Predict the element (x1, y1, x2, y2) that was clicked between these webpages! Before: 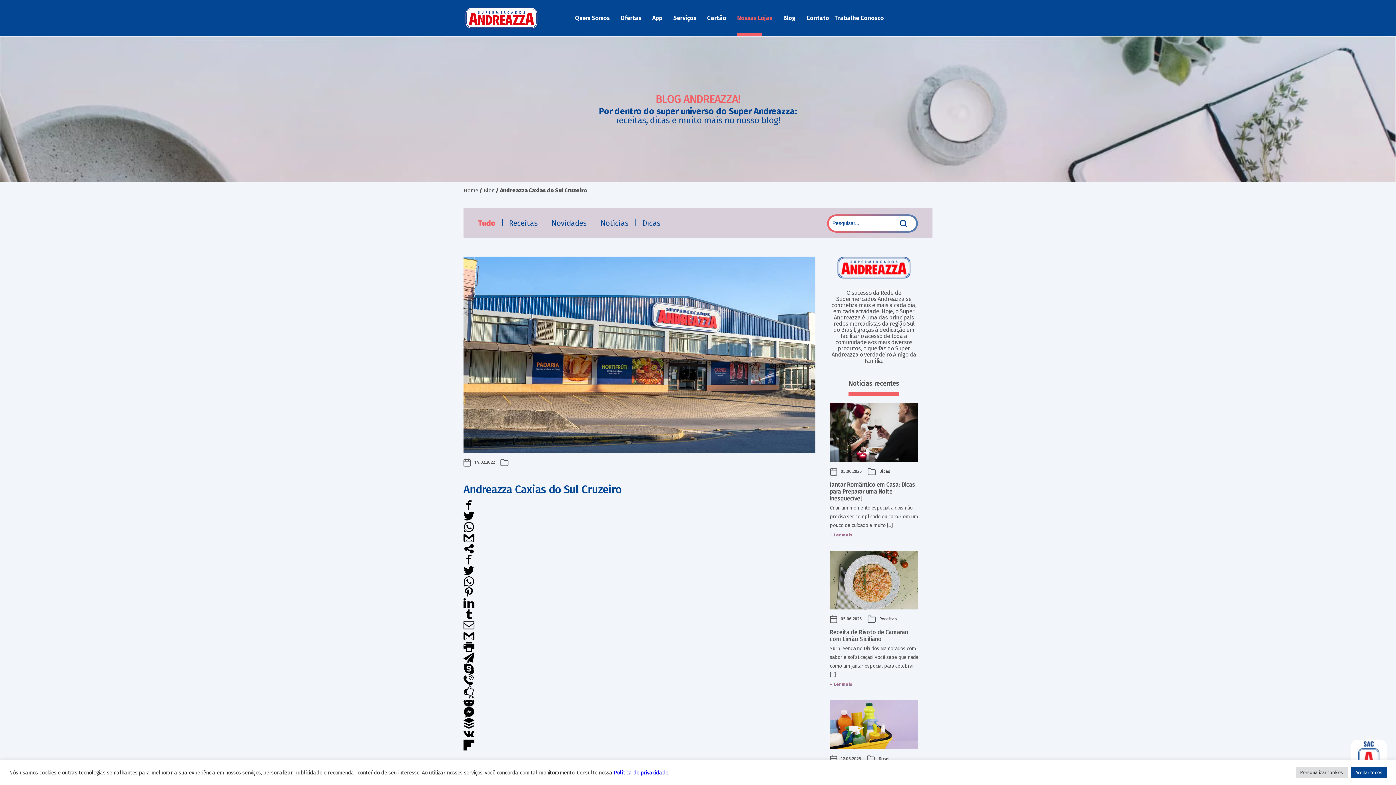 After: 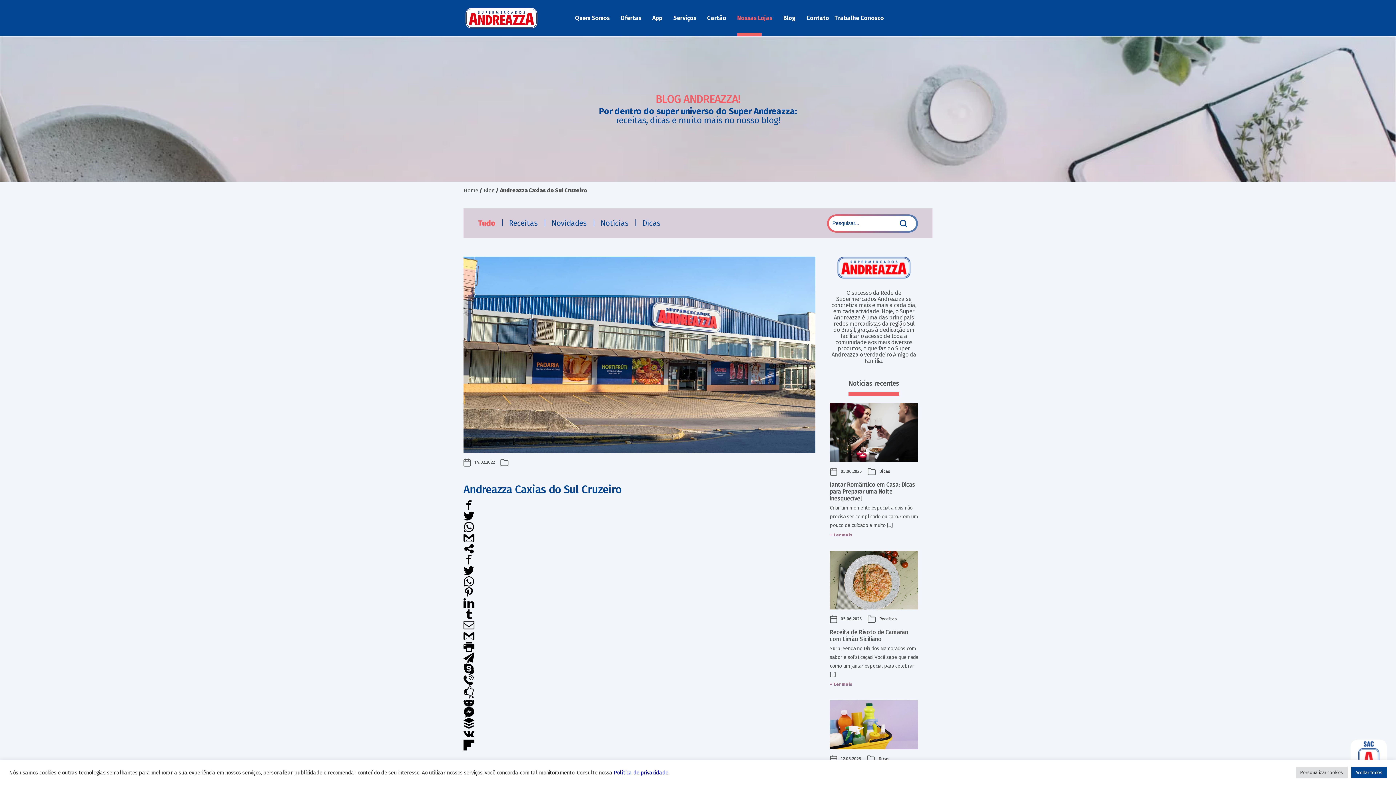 Action: bbox: (463, 708, 474, 716)